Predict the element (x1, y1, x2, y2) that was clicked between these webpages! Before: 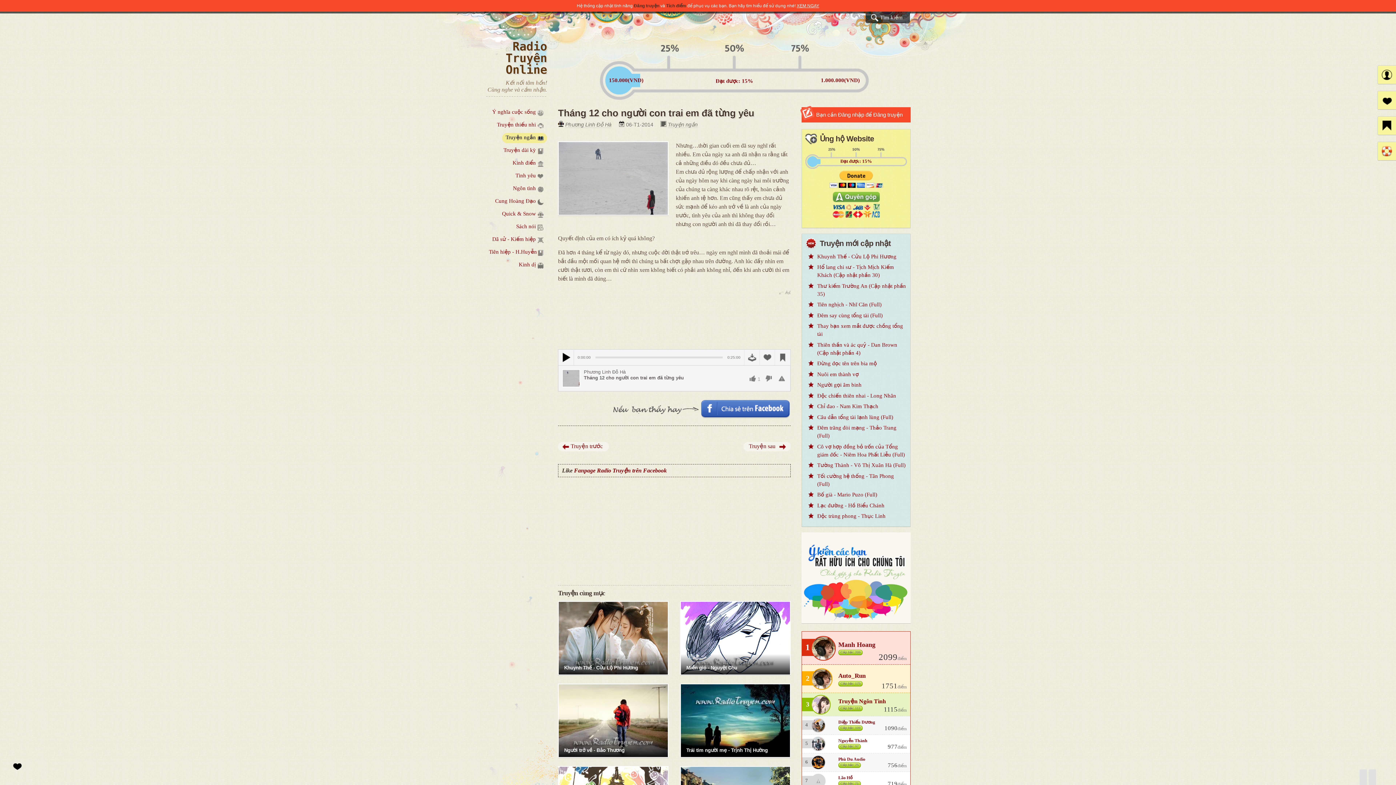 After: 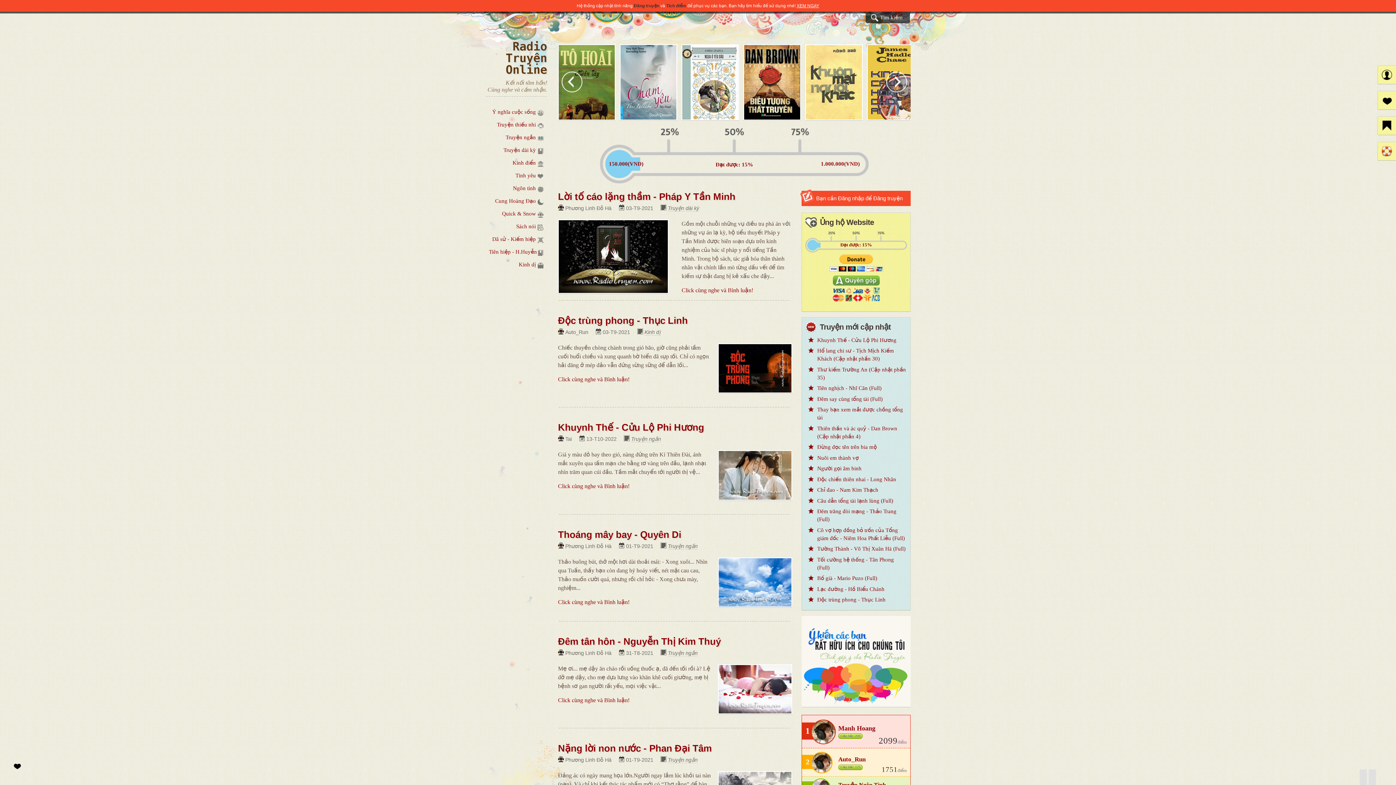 Action: bbox: (505, 39, 547, 76) label: Radio Truyện Online